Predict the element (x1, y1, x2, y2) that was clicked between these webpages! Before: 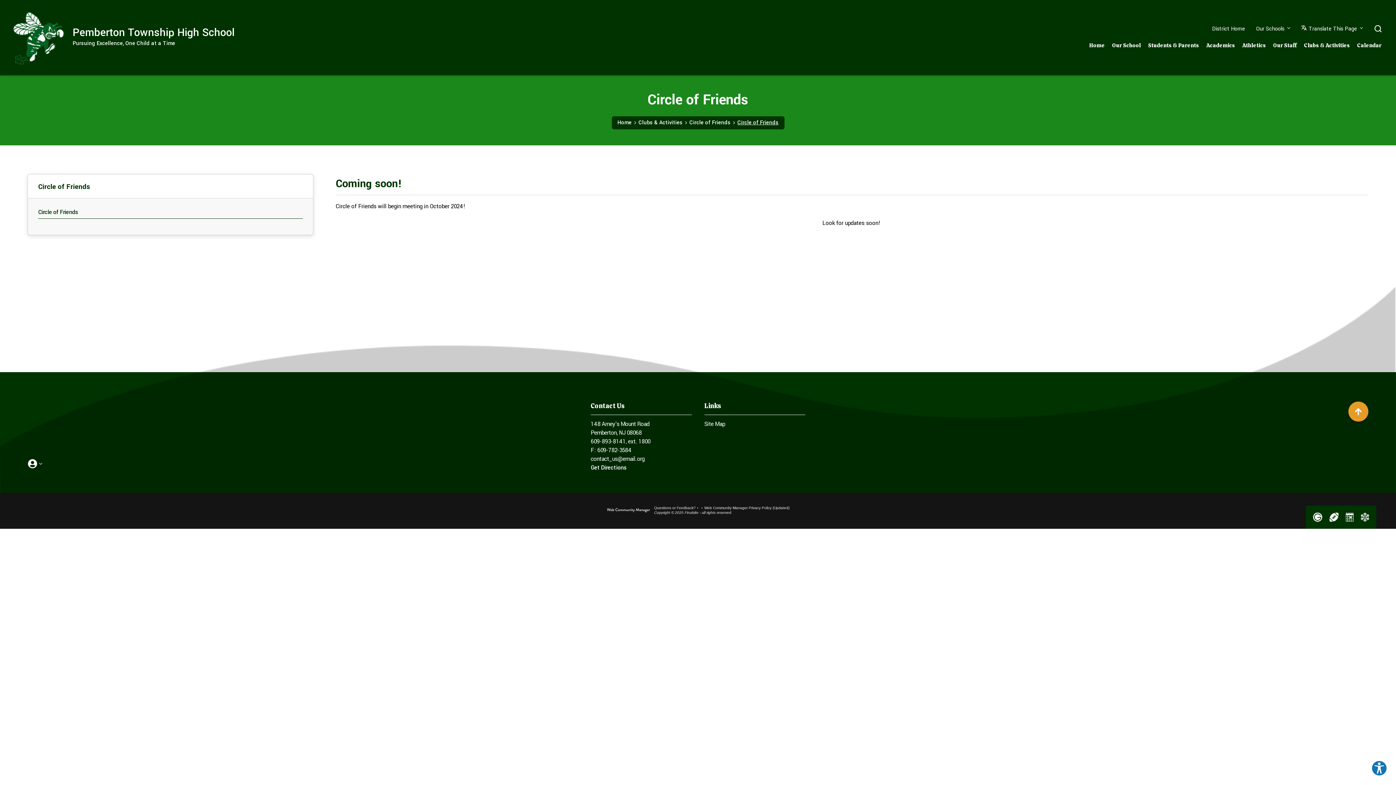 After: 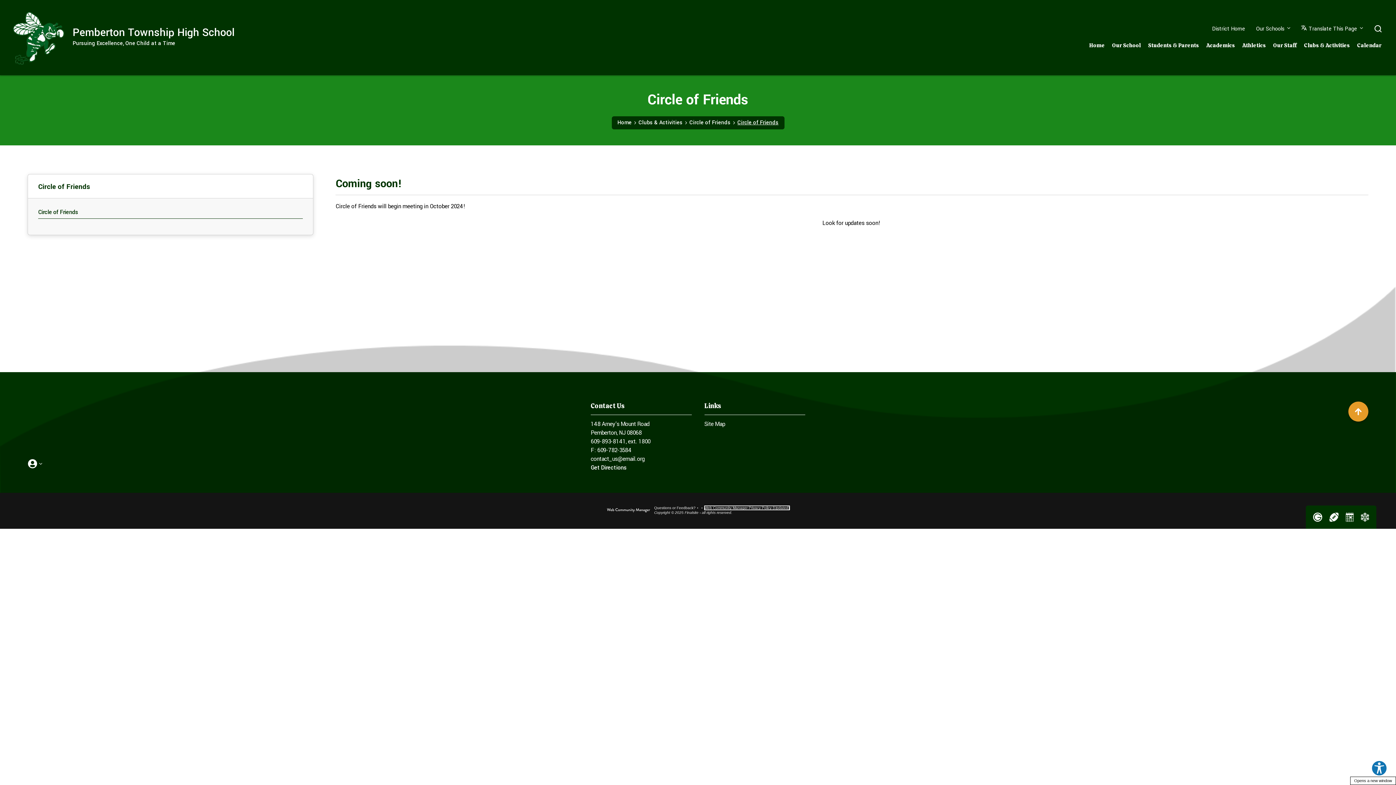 Action: bbox: (704, 506, 789, 510) label: Web Community Manager Privacy Policy (Updated) - Opens a new window